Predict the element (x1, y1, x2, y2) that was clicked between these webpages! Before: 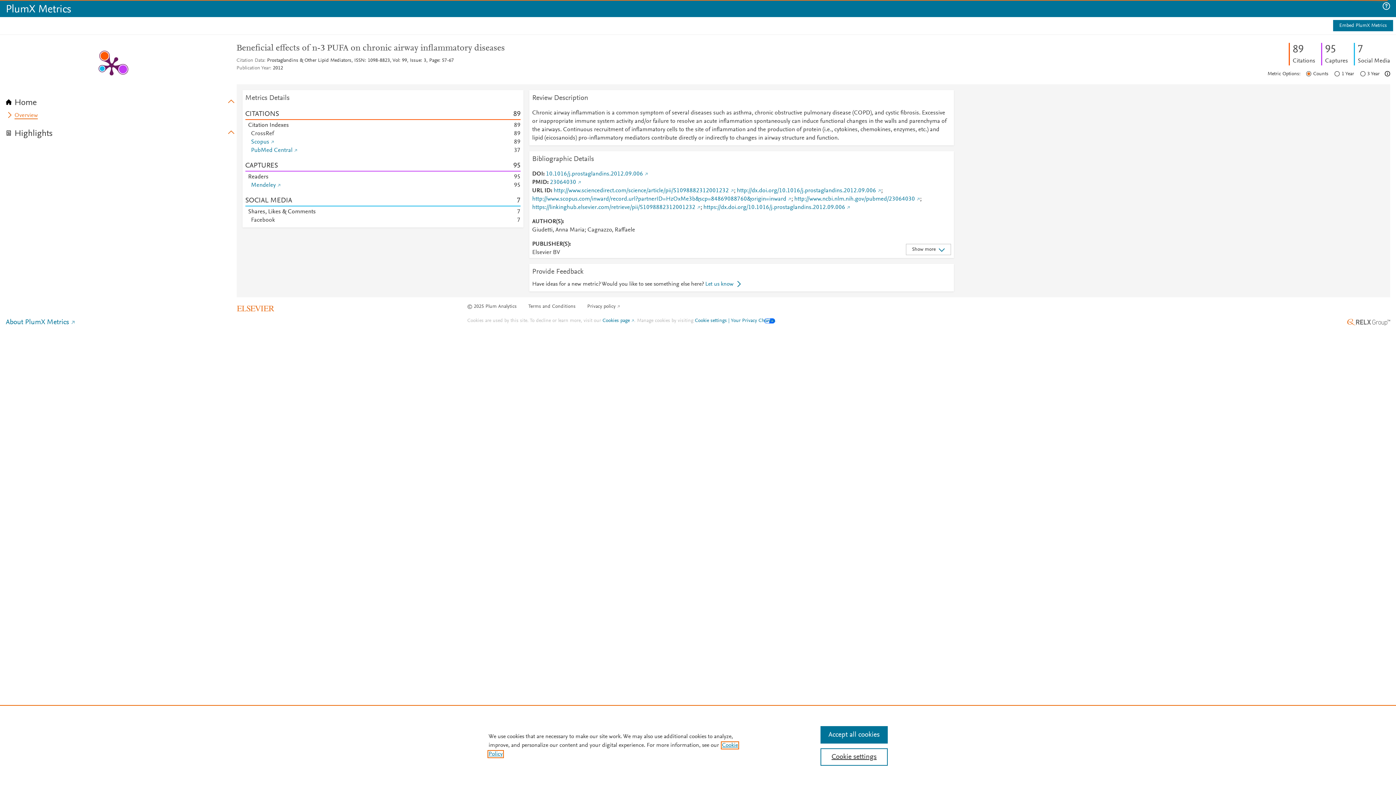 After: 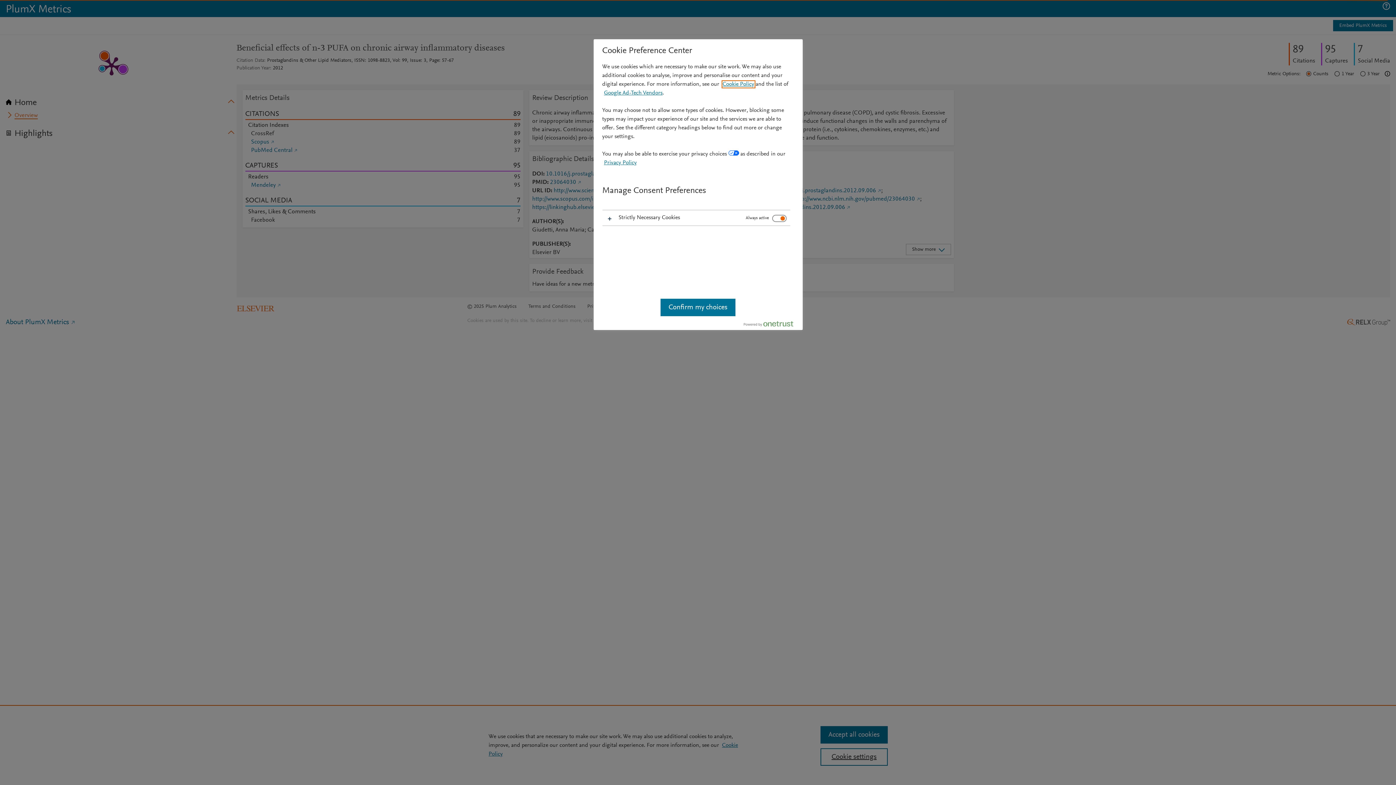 Action: label: Cookie settings | Your Privacy Choices bbox: (695, 318, 775, 323)